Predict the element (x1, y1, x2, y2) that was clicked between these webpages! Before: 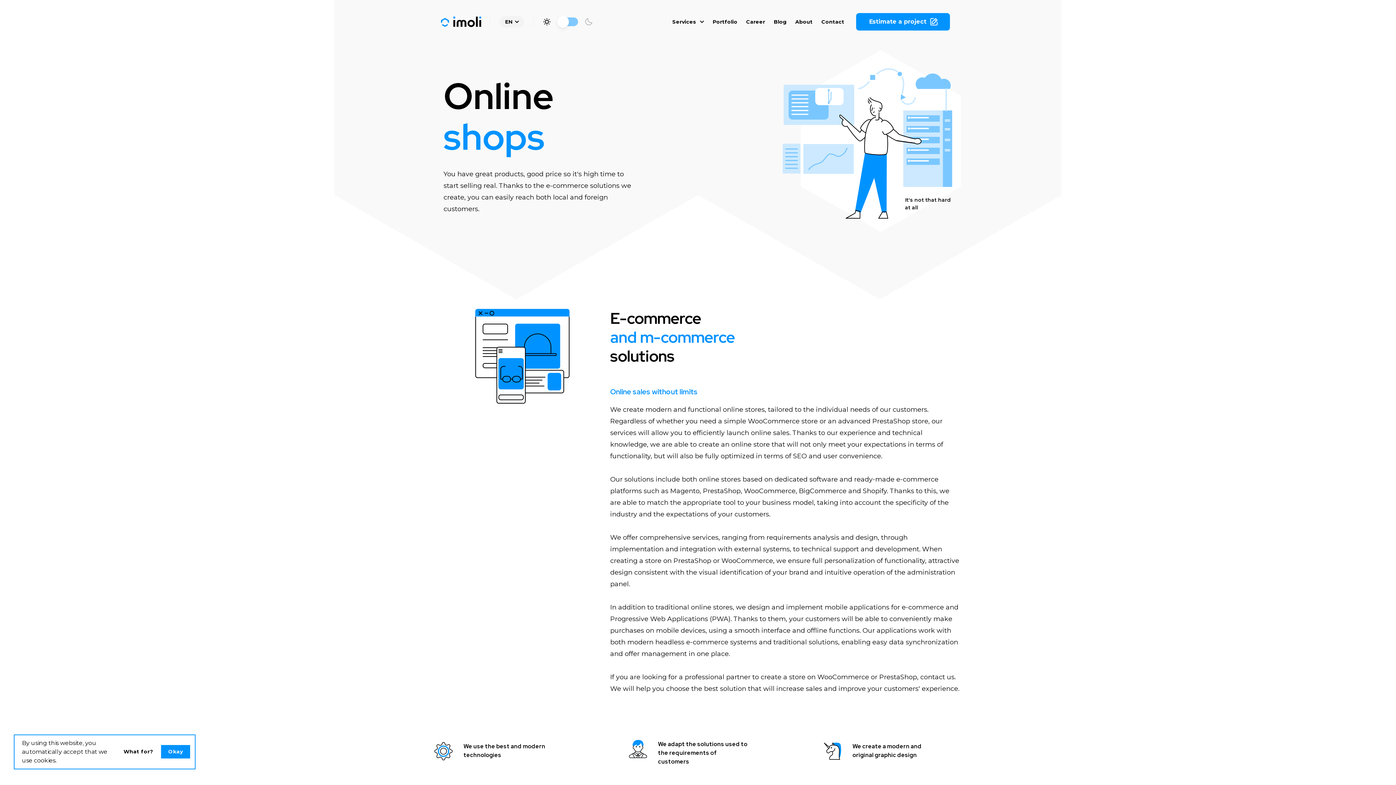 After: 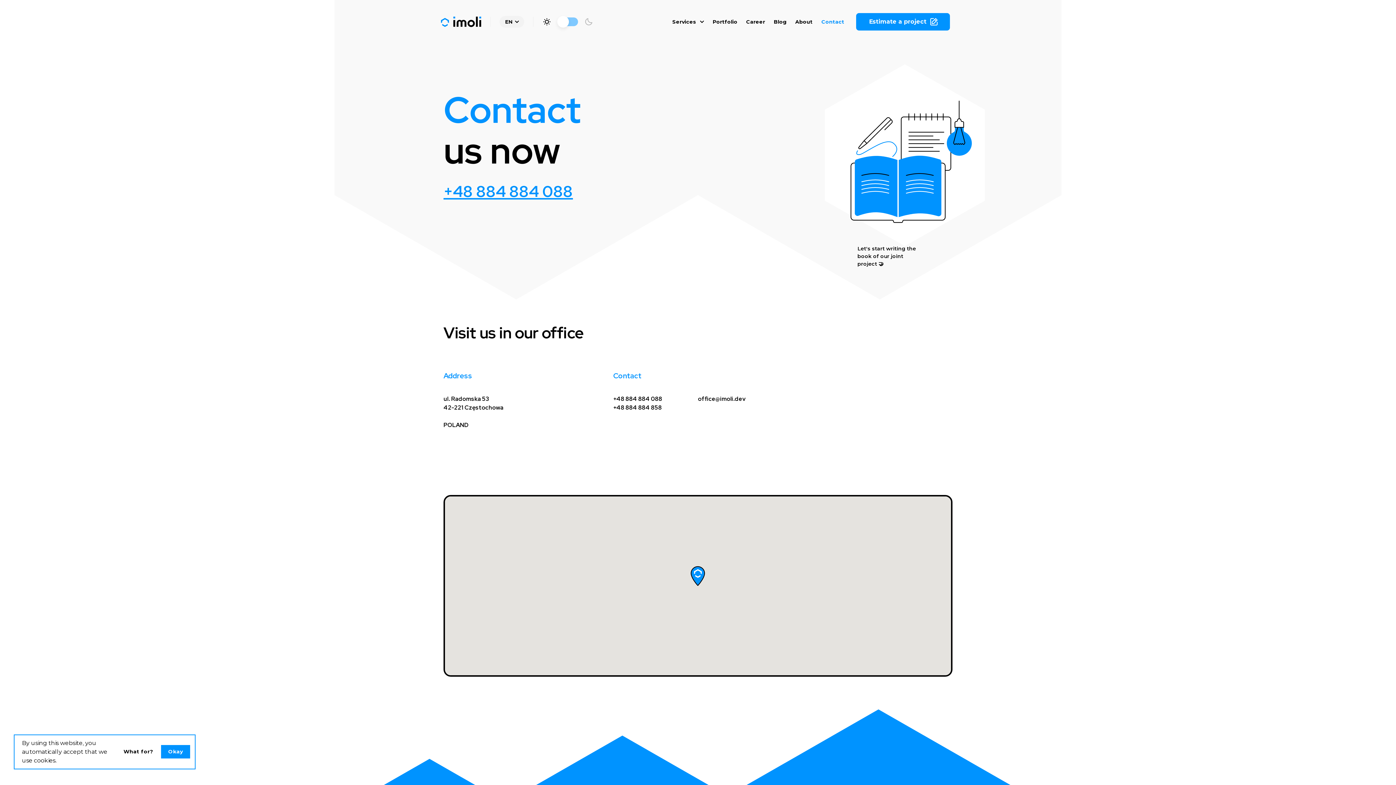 Action: label: Contact bbox: (821, 13, 844, 30)